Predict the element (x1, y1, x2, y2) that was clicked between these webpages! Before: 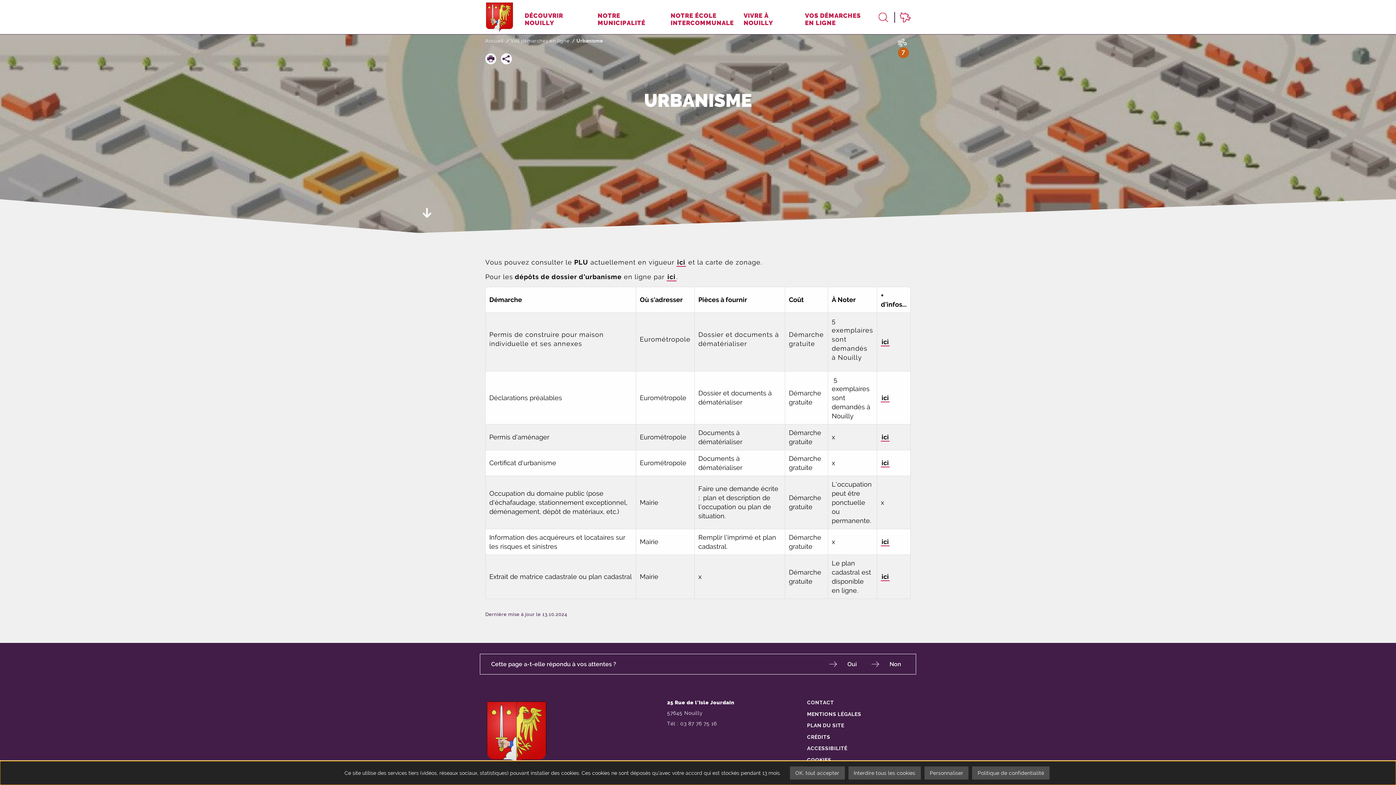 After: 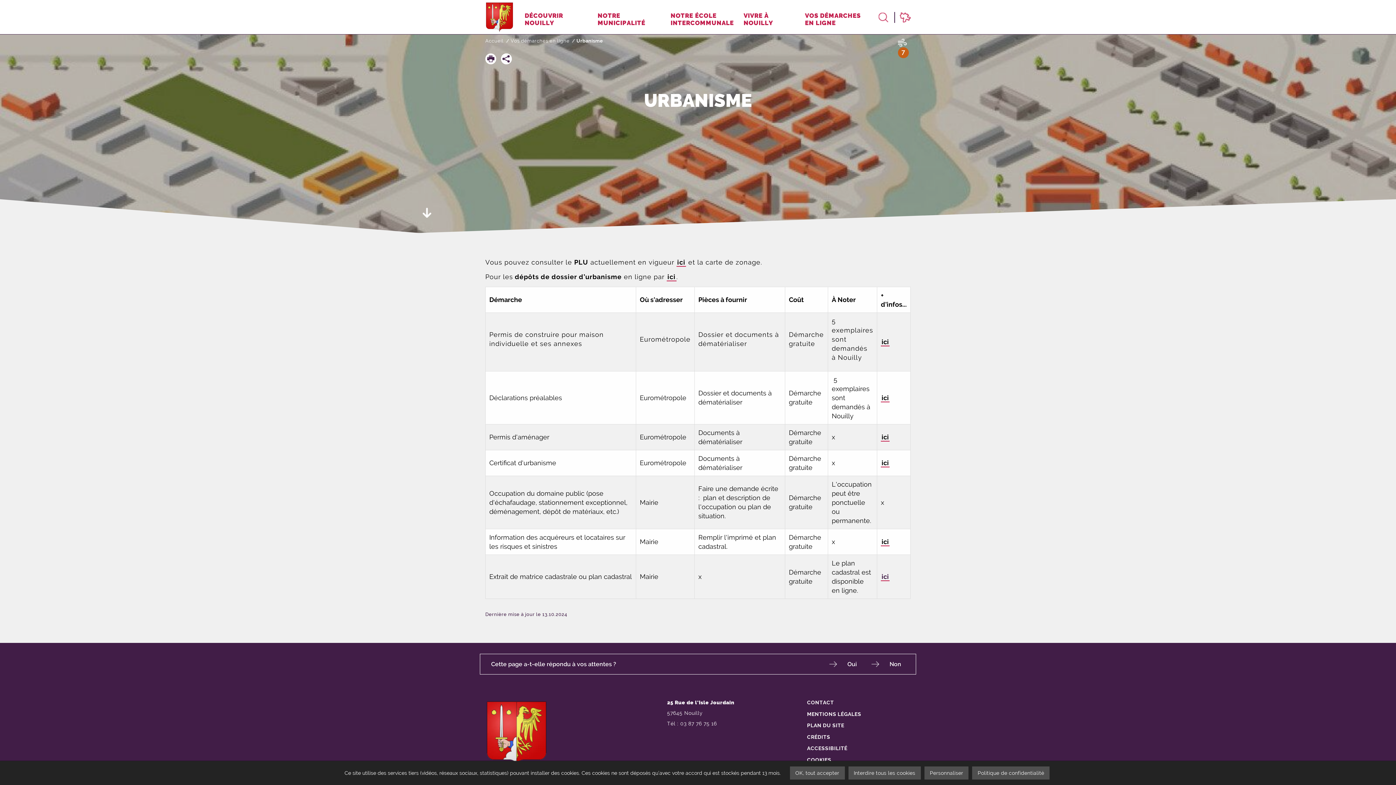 Action: bbox: (881, 573, 889, 581) label: ici